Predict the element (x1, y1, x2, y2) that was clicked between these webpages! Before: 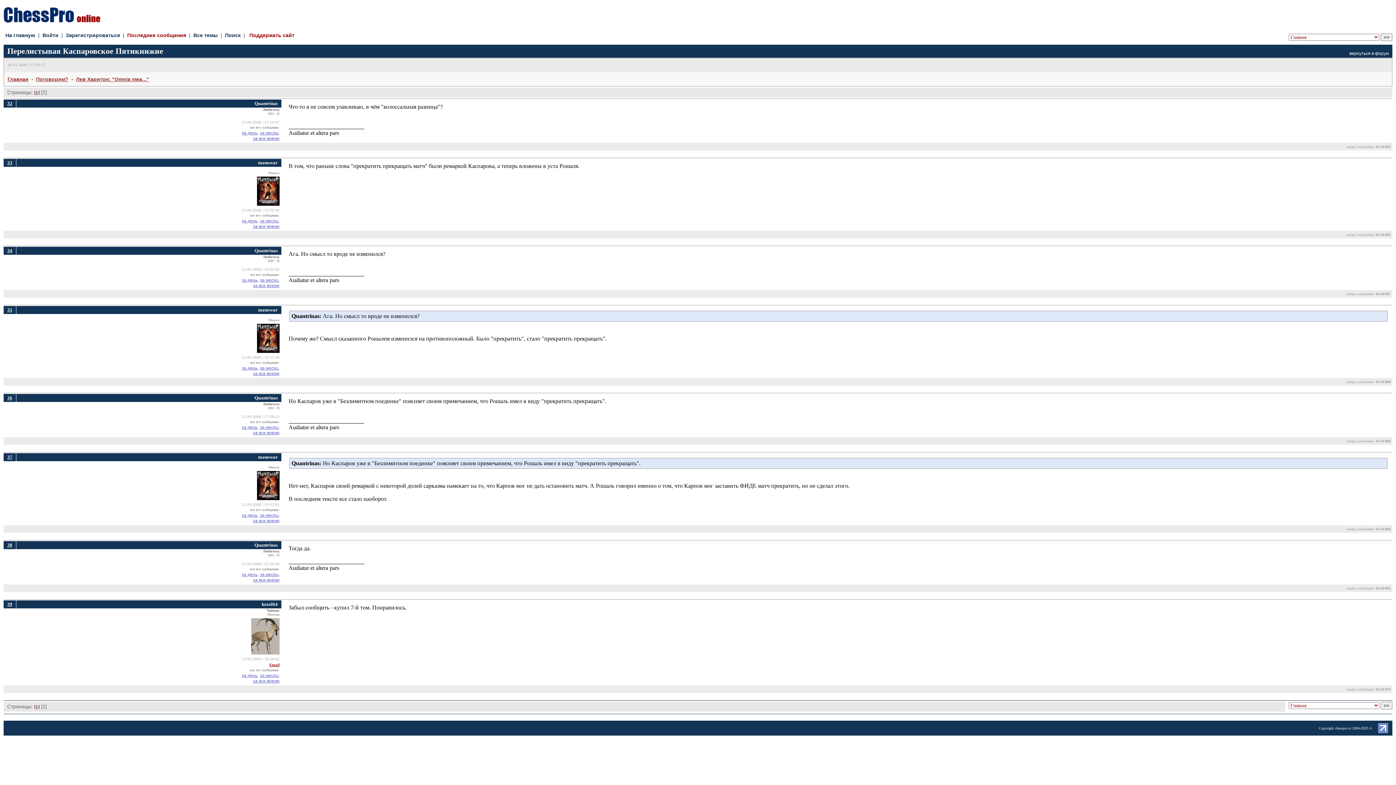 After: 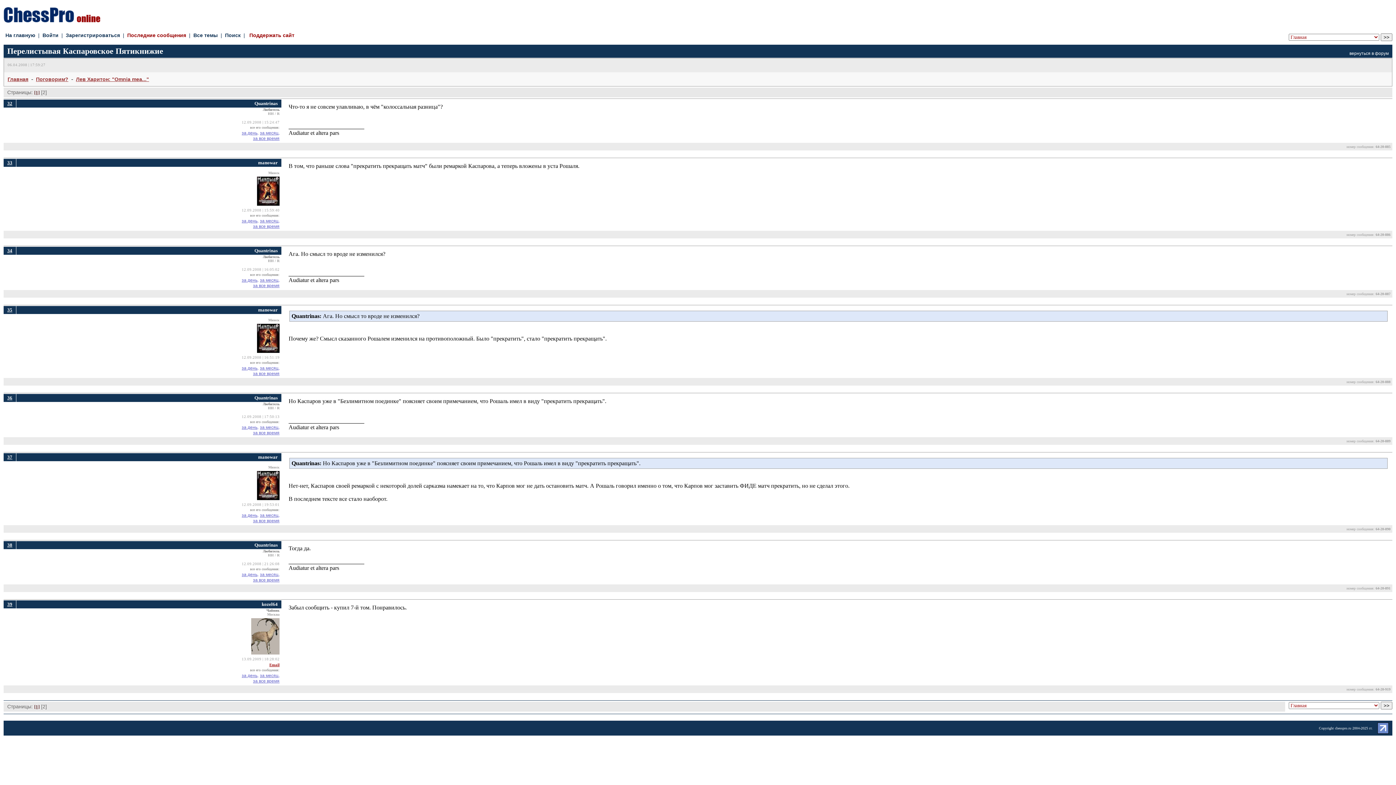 Action: bbox: (7, 248, 12, 253) label: 34